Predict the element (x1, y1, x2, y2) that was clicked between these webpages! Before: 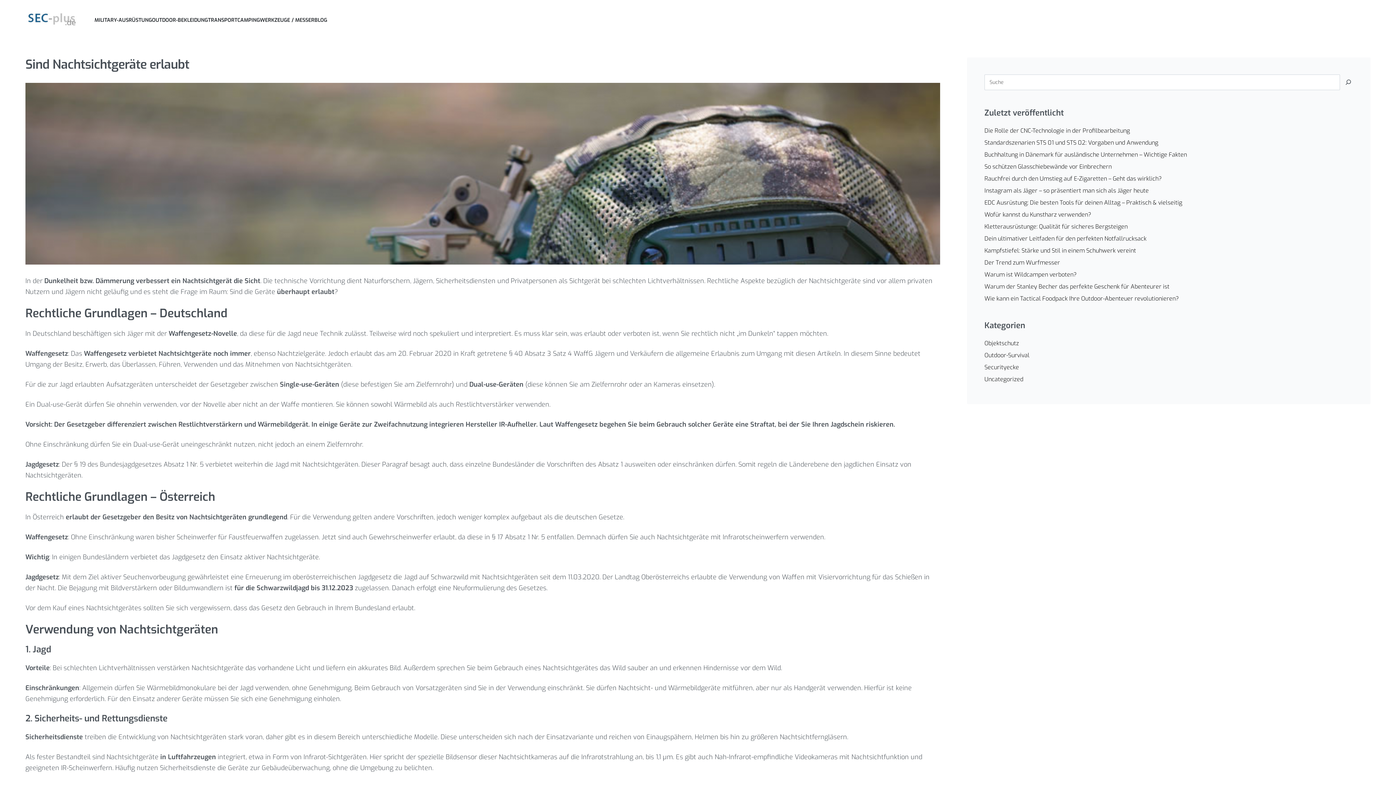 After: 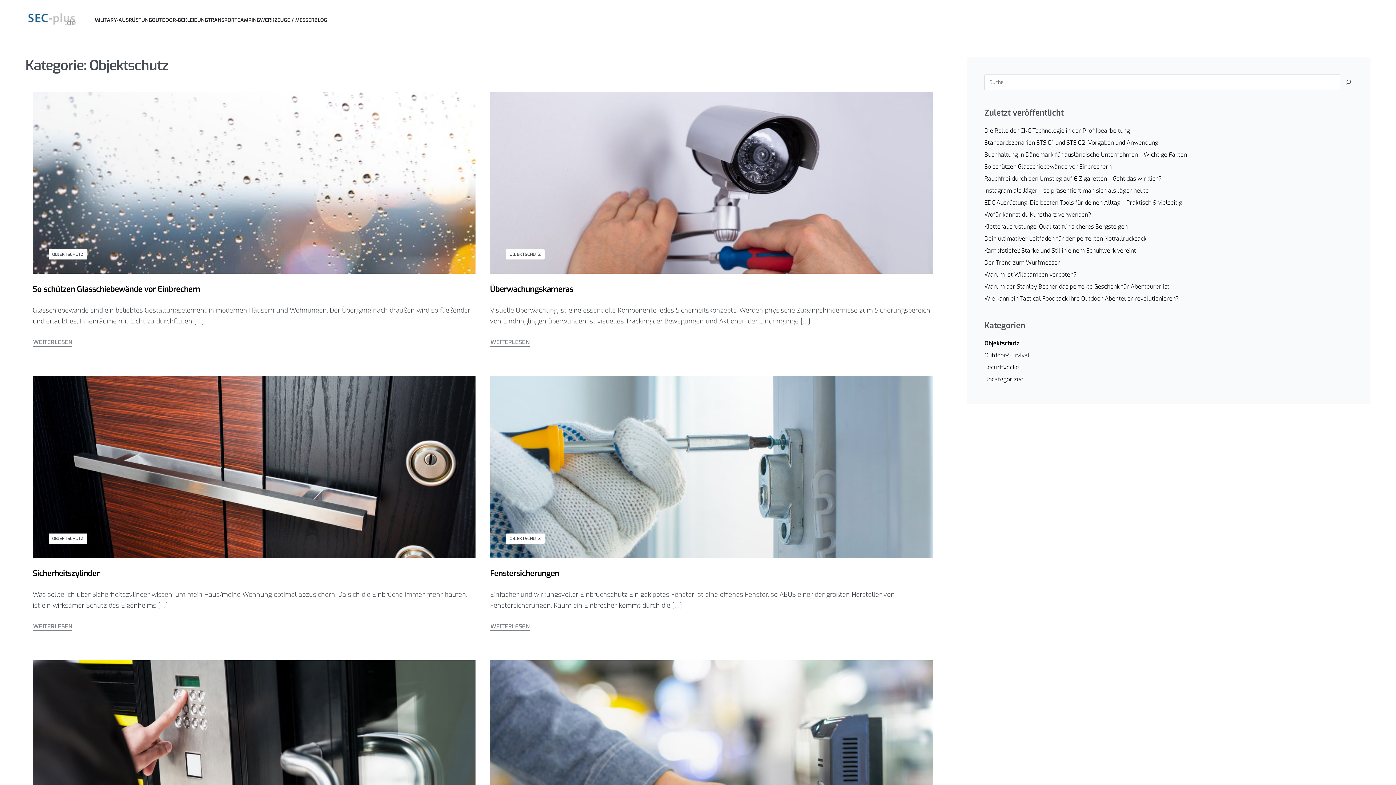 Action: bbox: (984, 339, 1019, 347) label: Objektschutz